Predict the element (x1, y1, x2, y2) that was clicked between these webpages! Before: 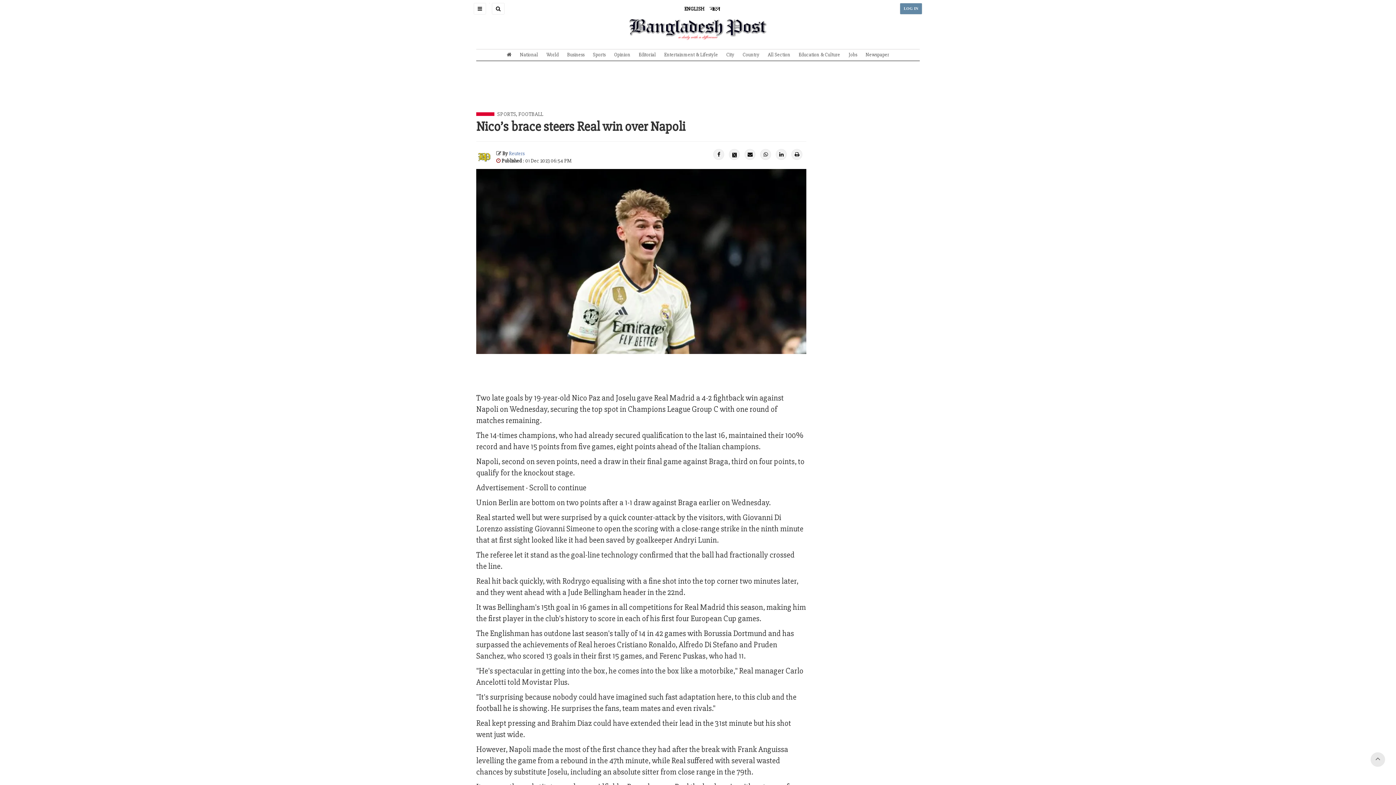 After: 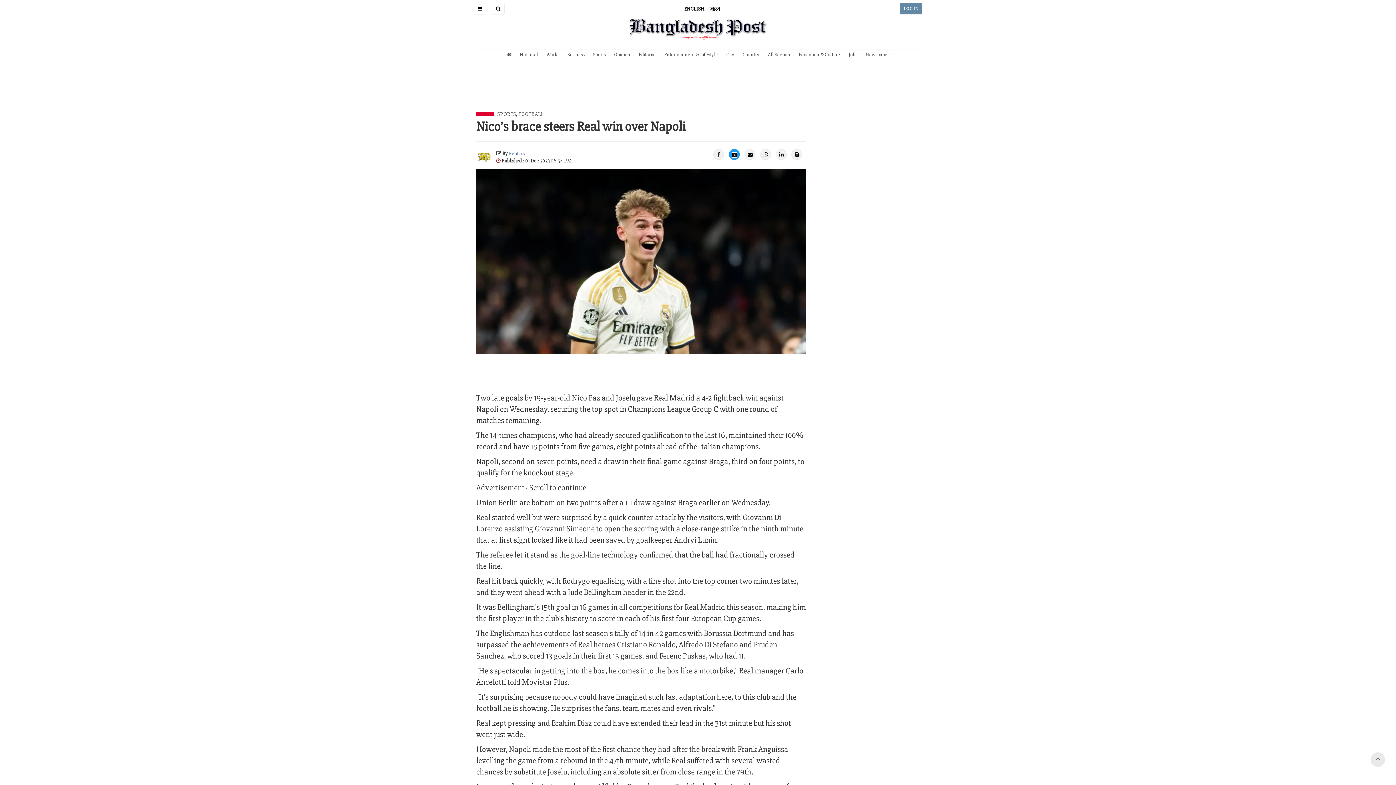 Action: bbox: (729, 149, 740, 160)